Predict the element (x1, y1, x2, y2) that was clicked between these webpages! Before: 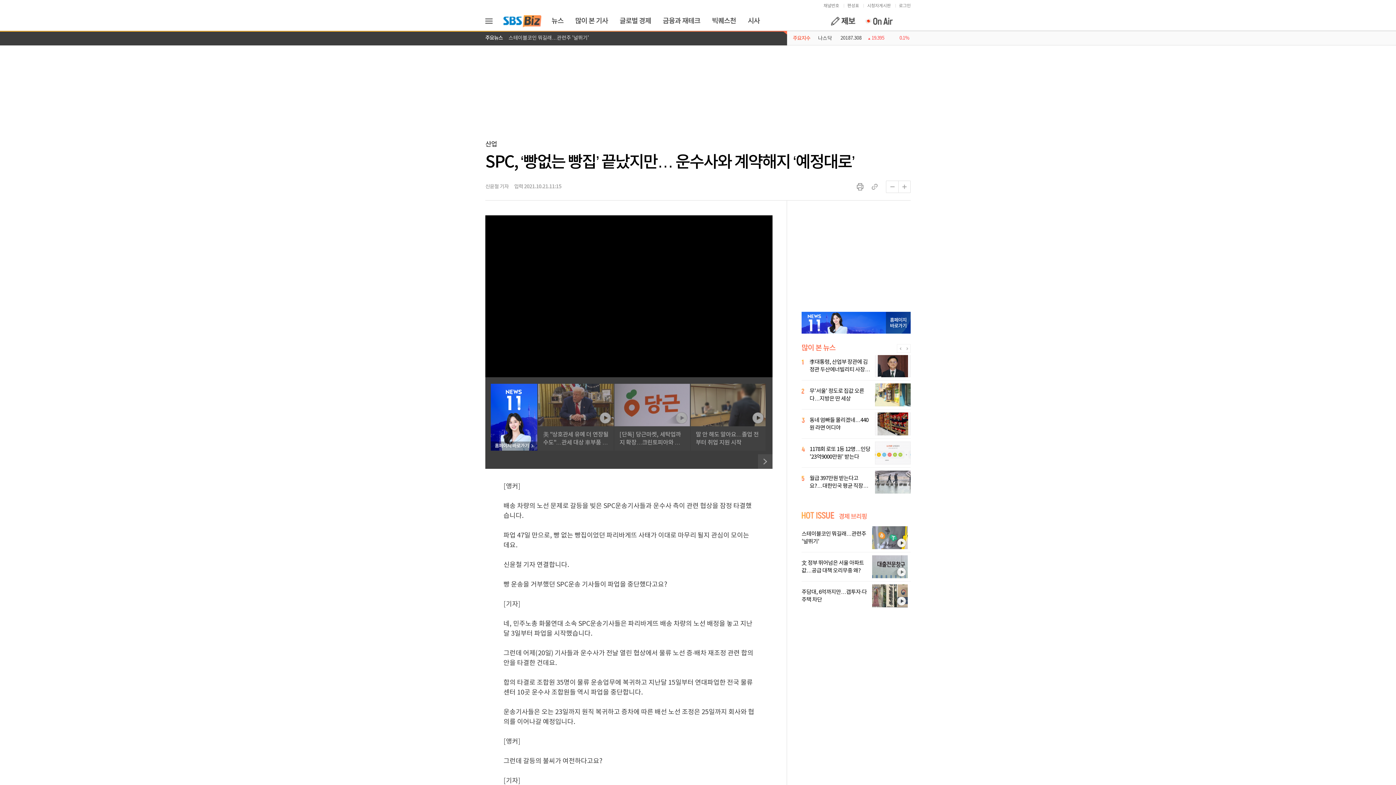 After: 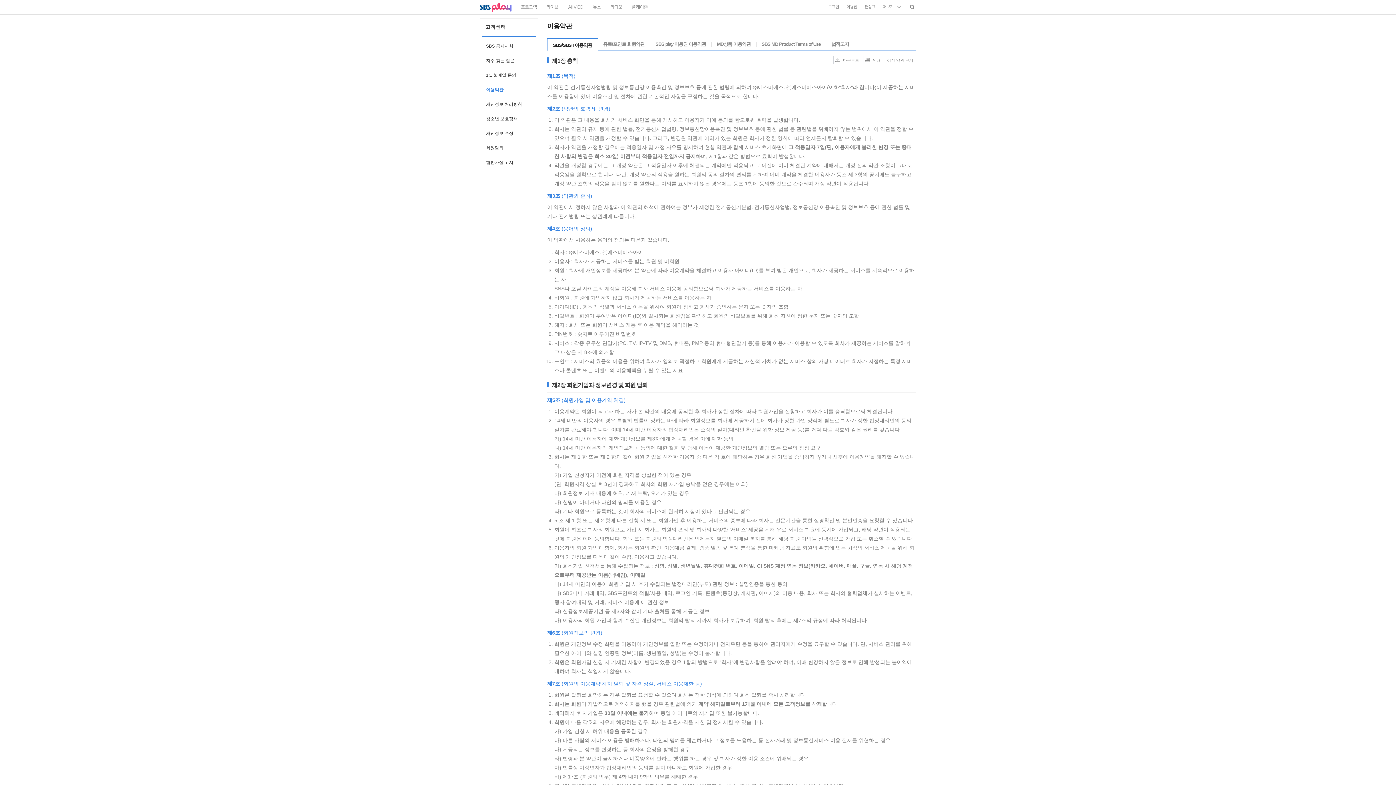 Action: bbox: (540, 85, 572, 104) label: 이용약관